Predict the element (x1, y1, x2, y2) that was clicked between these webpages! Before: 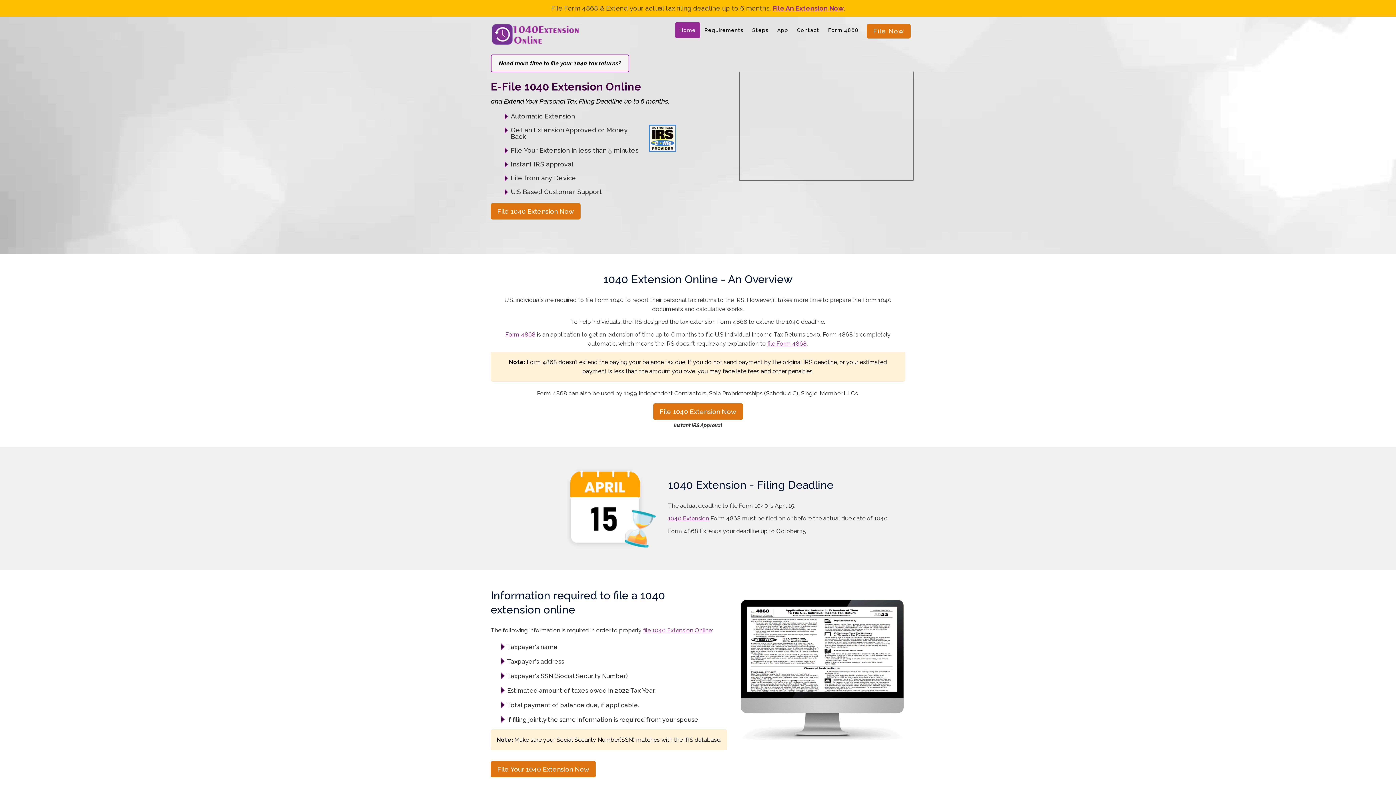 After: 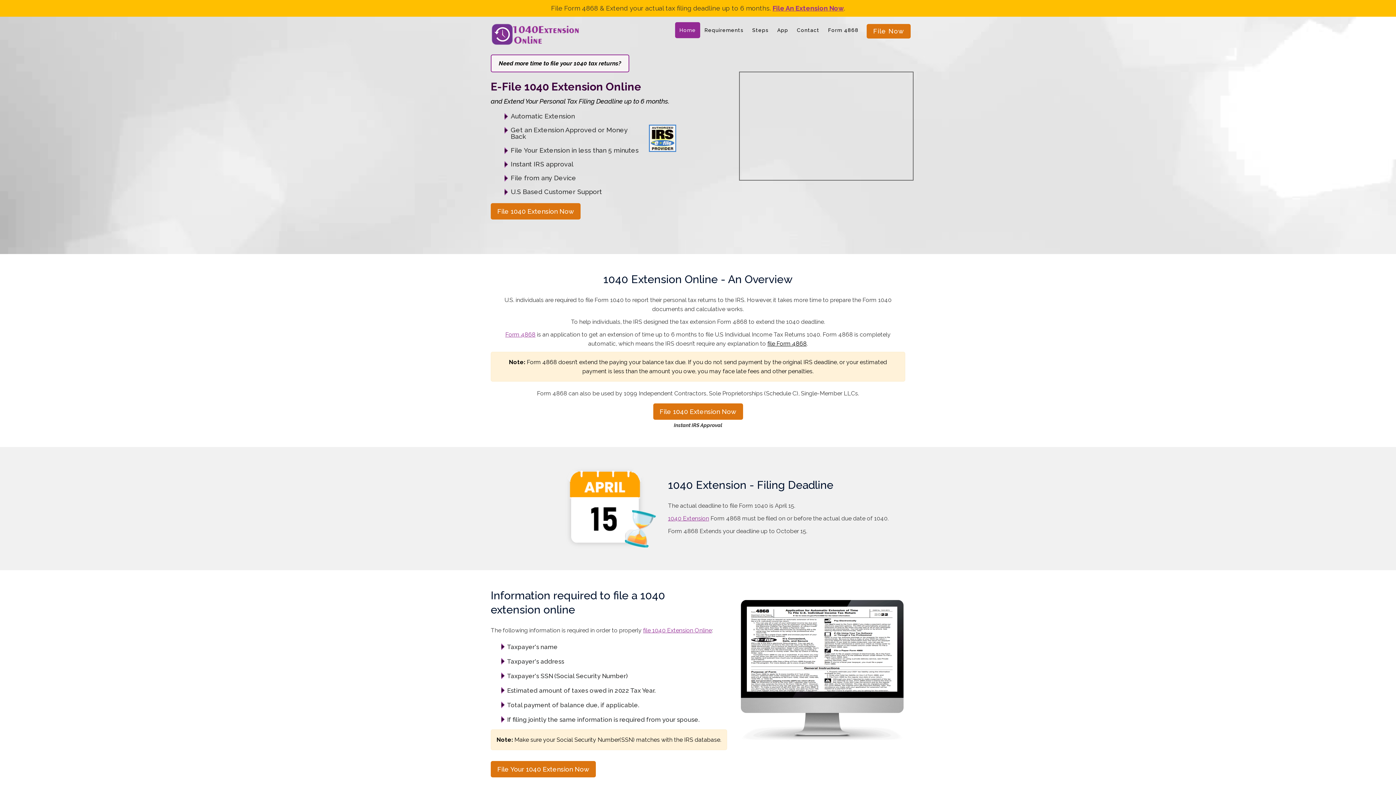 Action: bbox: (767, 340, 806, 347) label: file Form 4868